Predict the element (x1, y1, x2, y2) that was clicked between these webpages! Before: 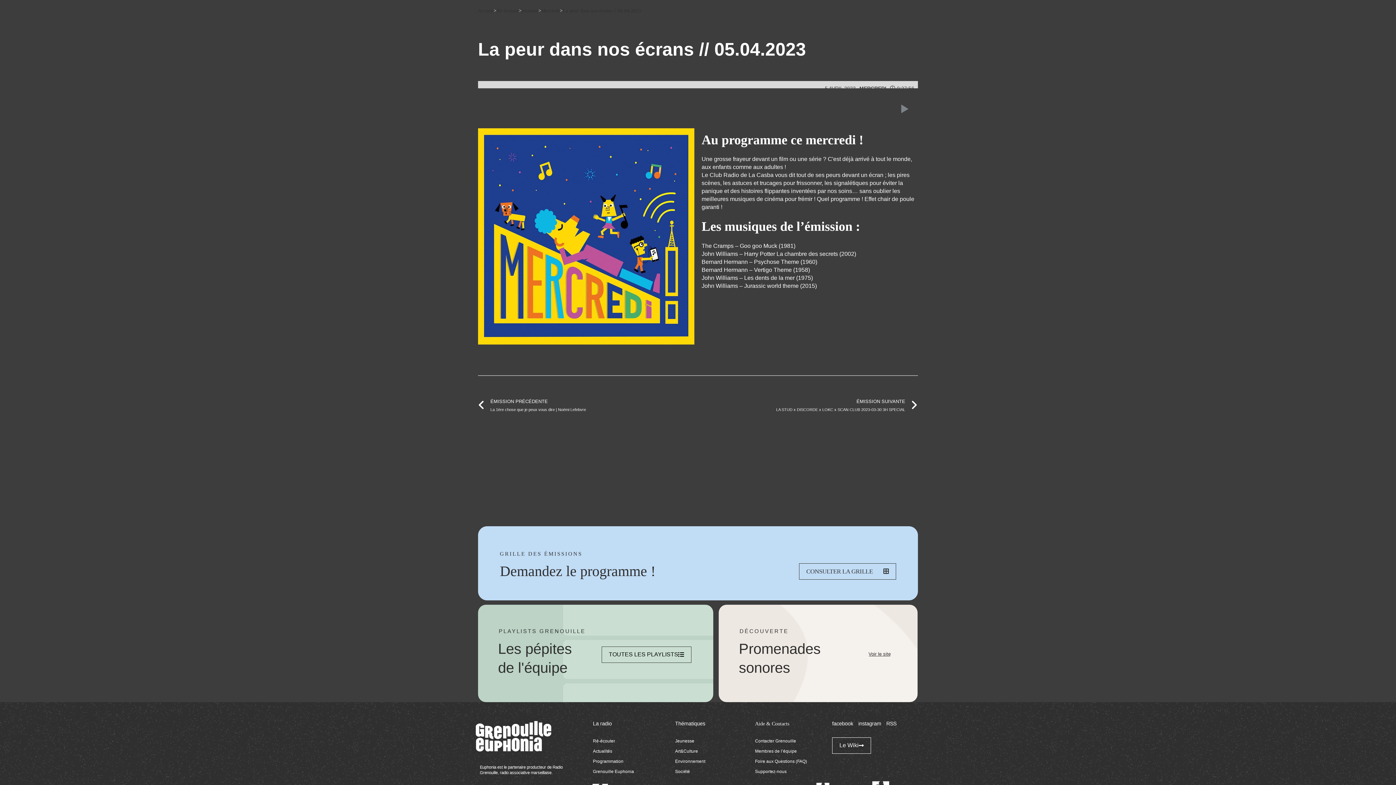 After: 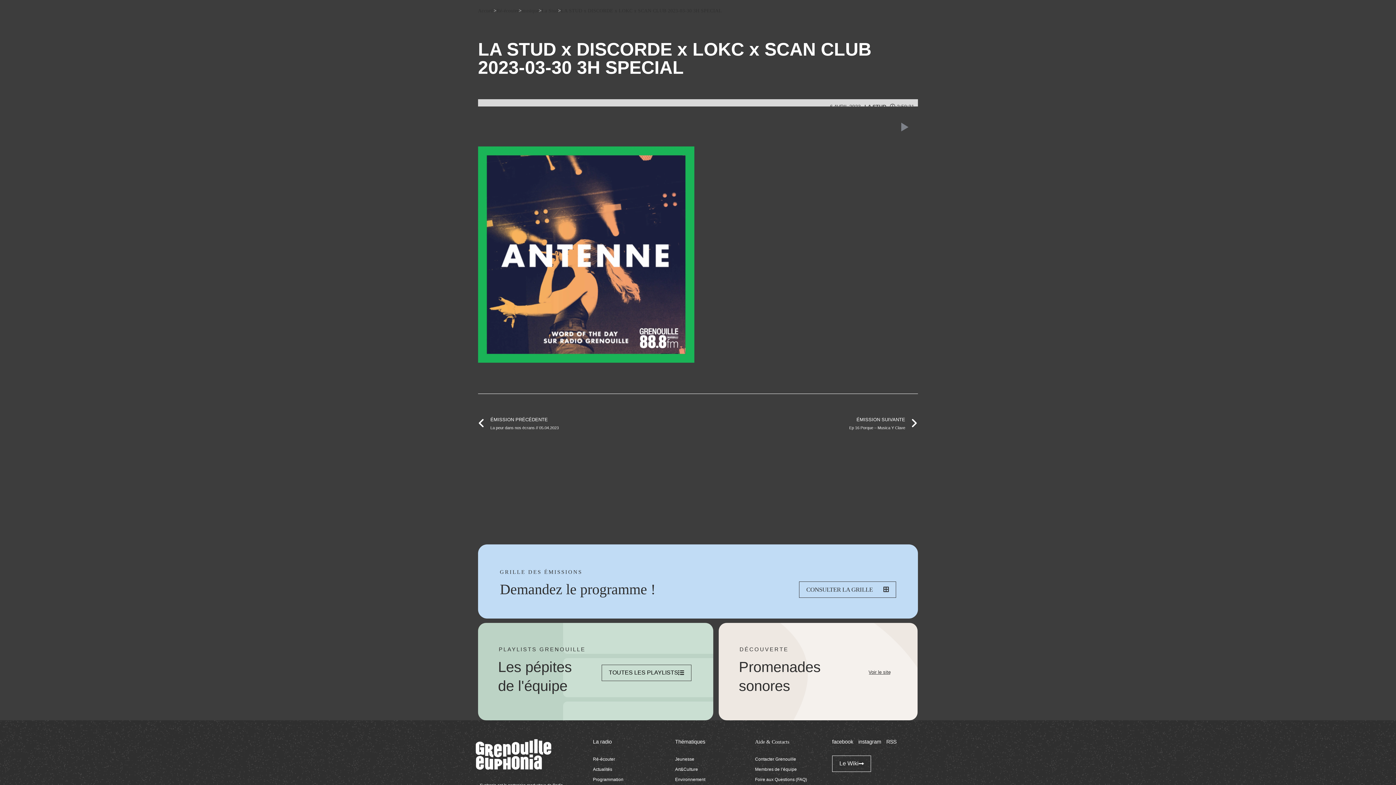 Action: label: ÉMISSION SUIVANTE
LA STUD x DISCORDE x LOKC x SCAN CLUB 2023-03-30 3H SPECIAL
Suivant bbox: (698, 397, 917, 413)